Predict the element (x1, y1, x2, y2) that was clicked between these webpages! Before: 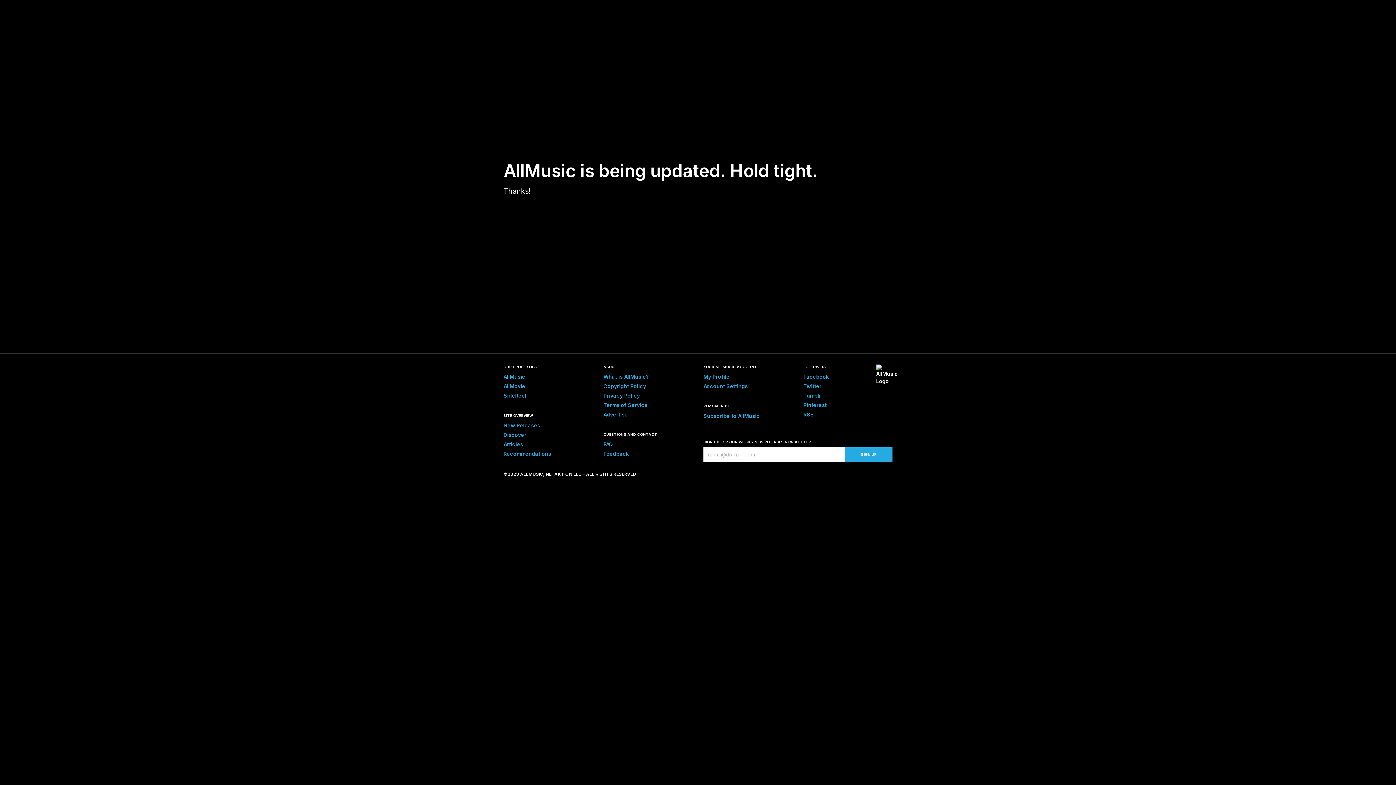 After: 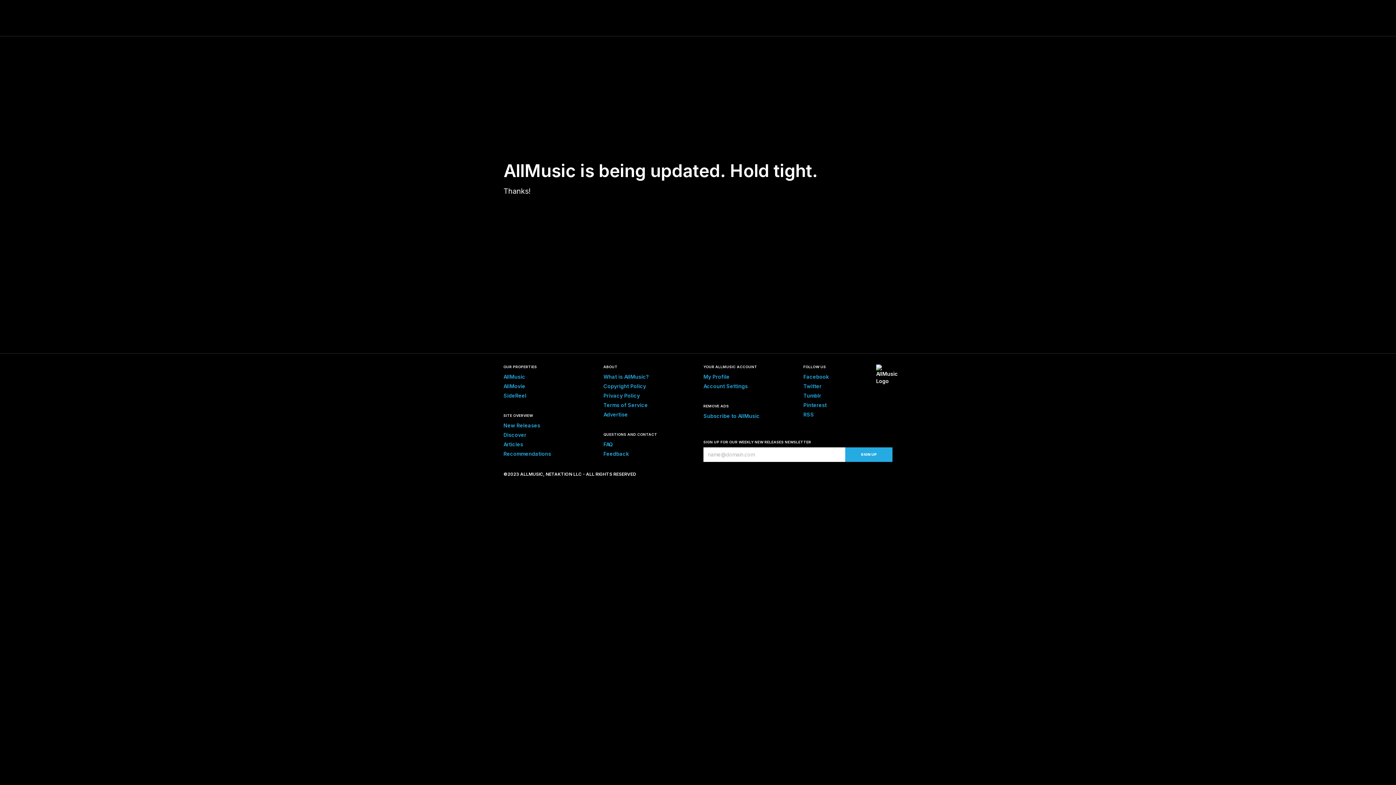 Action: bbox: (803, 392, 821, 398) label: Tumblr